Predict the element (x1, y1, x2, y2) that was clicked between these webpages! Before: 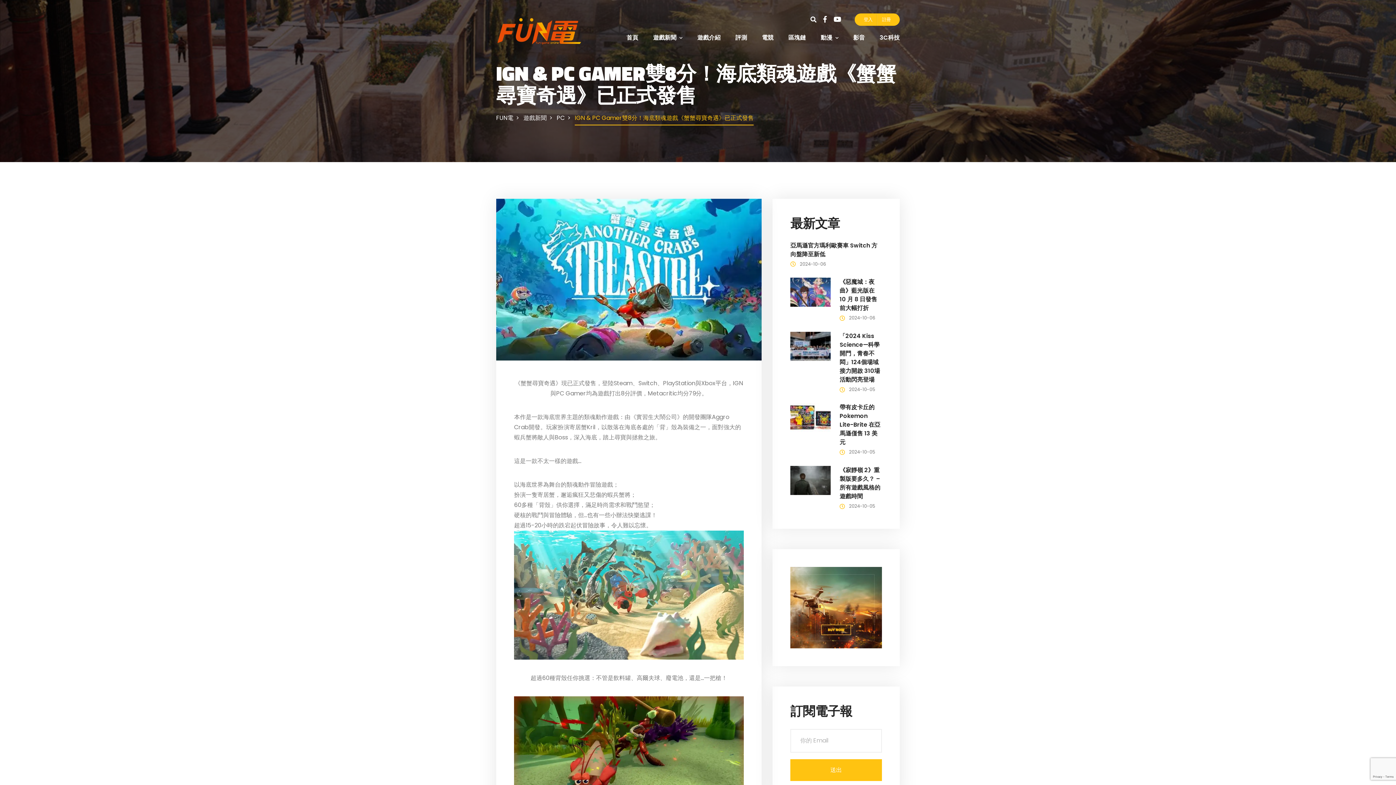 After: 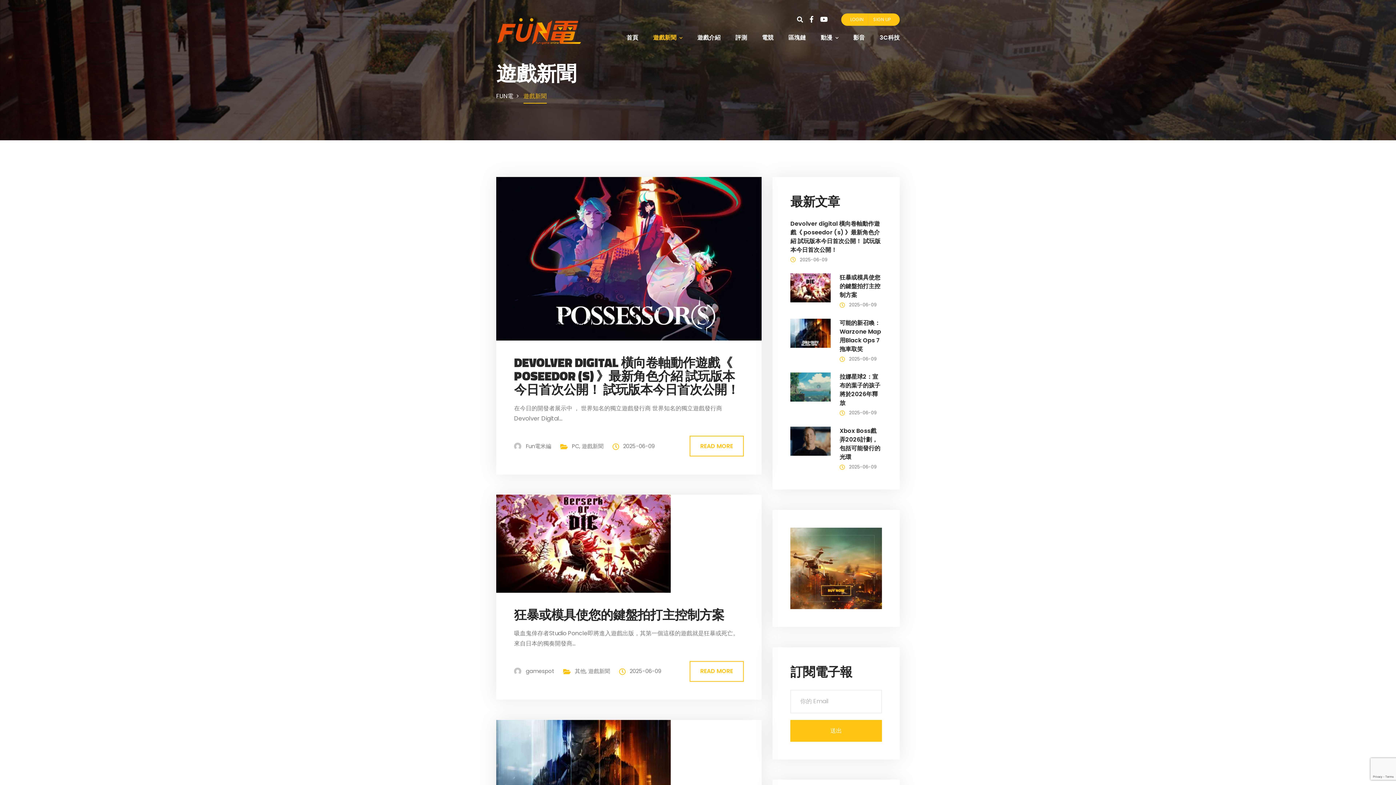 Action: label: 遊戲新聞 bbox: (523, 113, 546, 122)